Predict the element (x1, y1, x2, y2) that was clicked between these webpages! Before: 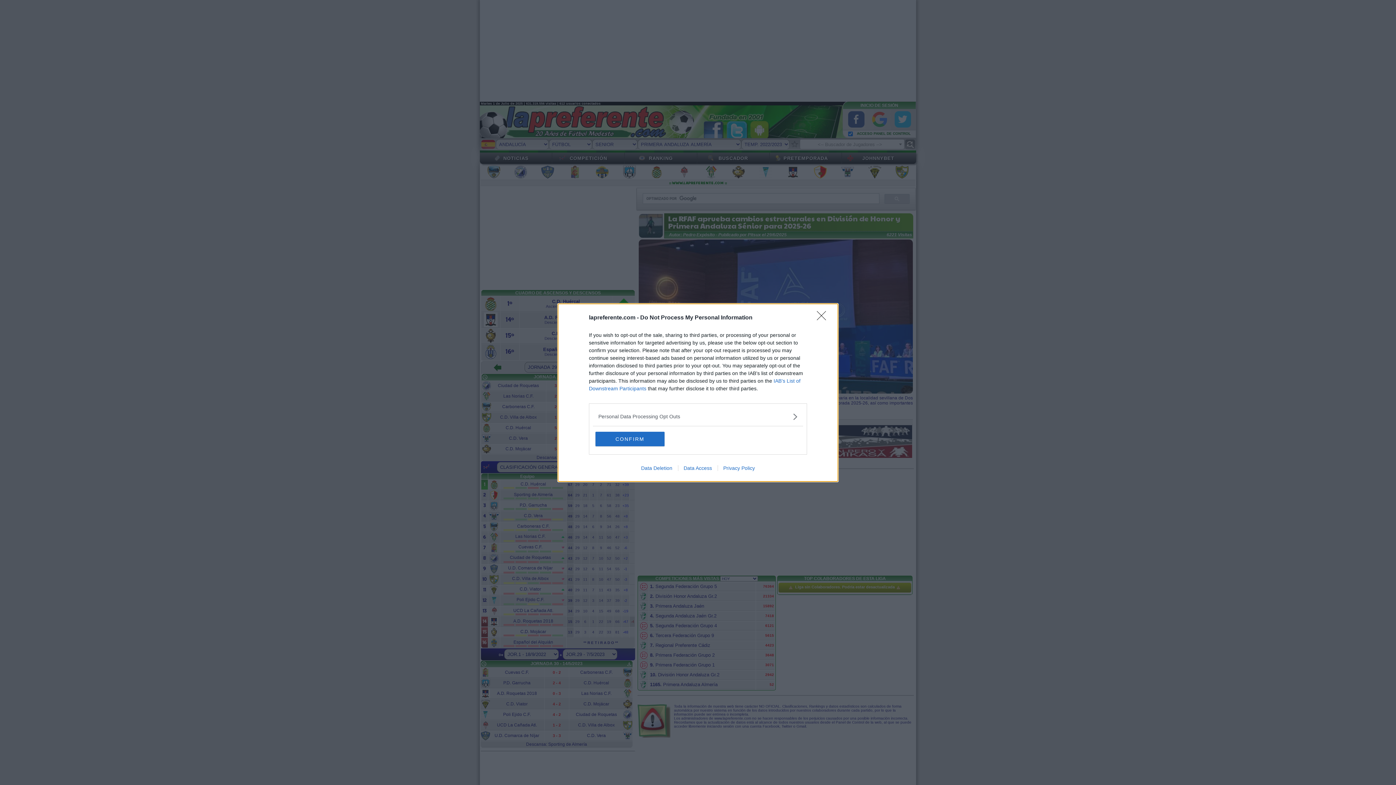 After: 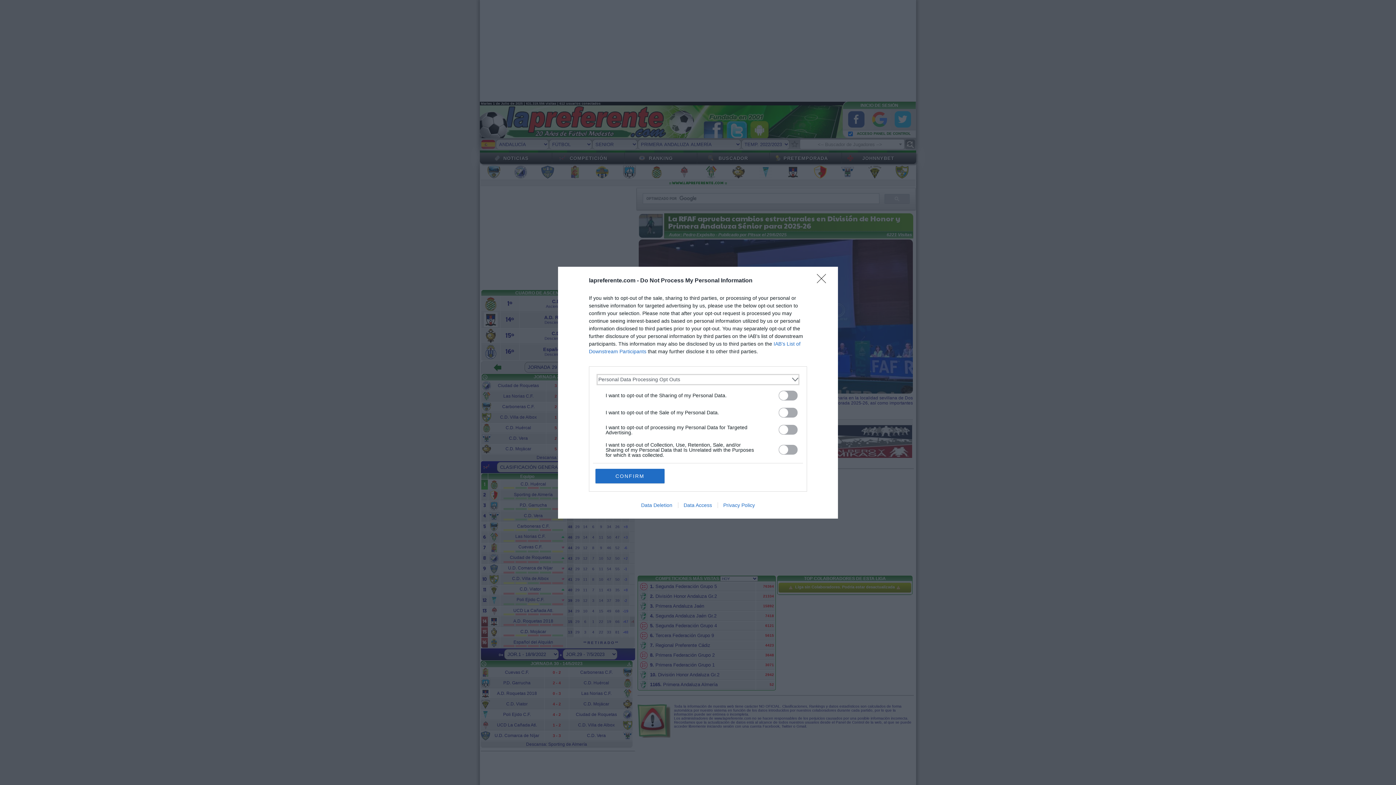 Action: bbox: (598, 412, 797, 420) label: Opt-Outs